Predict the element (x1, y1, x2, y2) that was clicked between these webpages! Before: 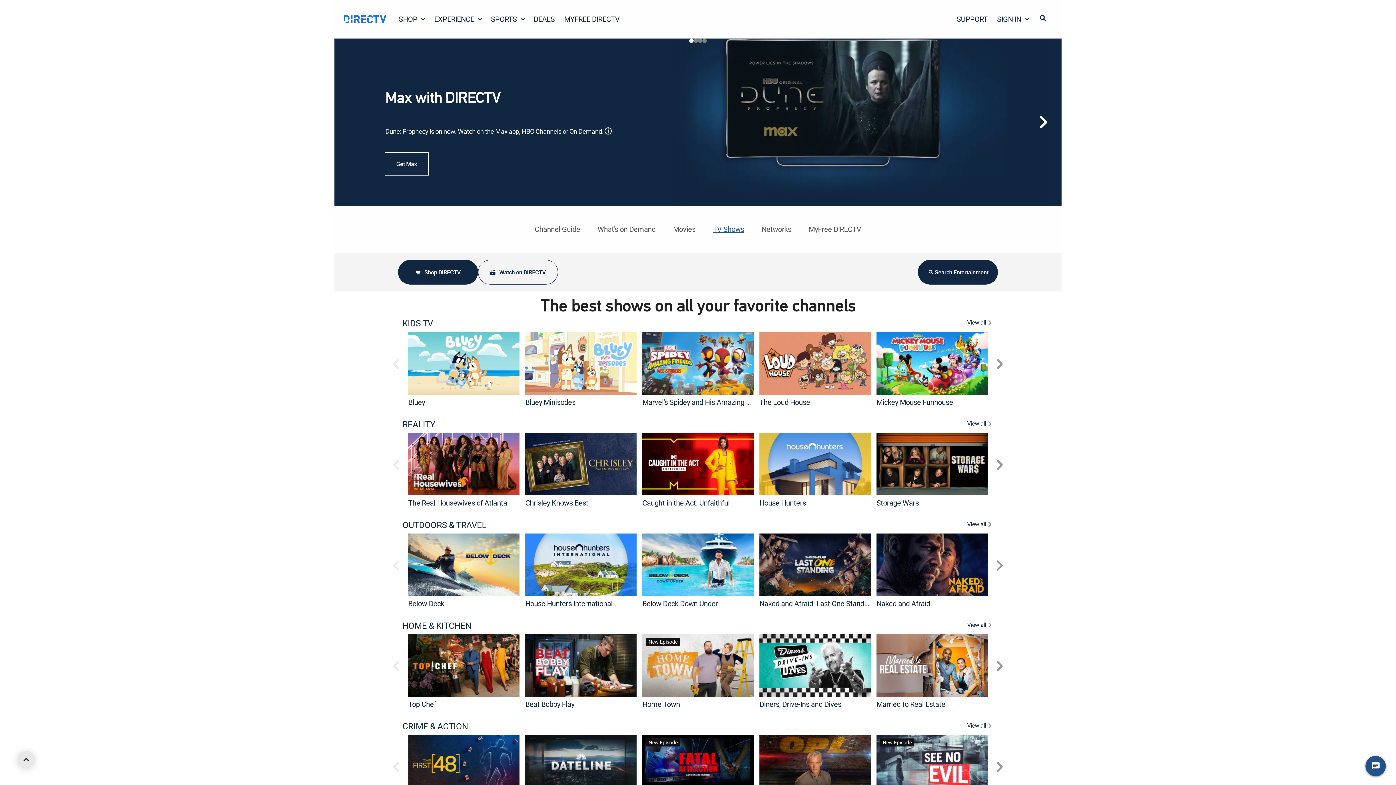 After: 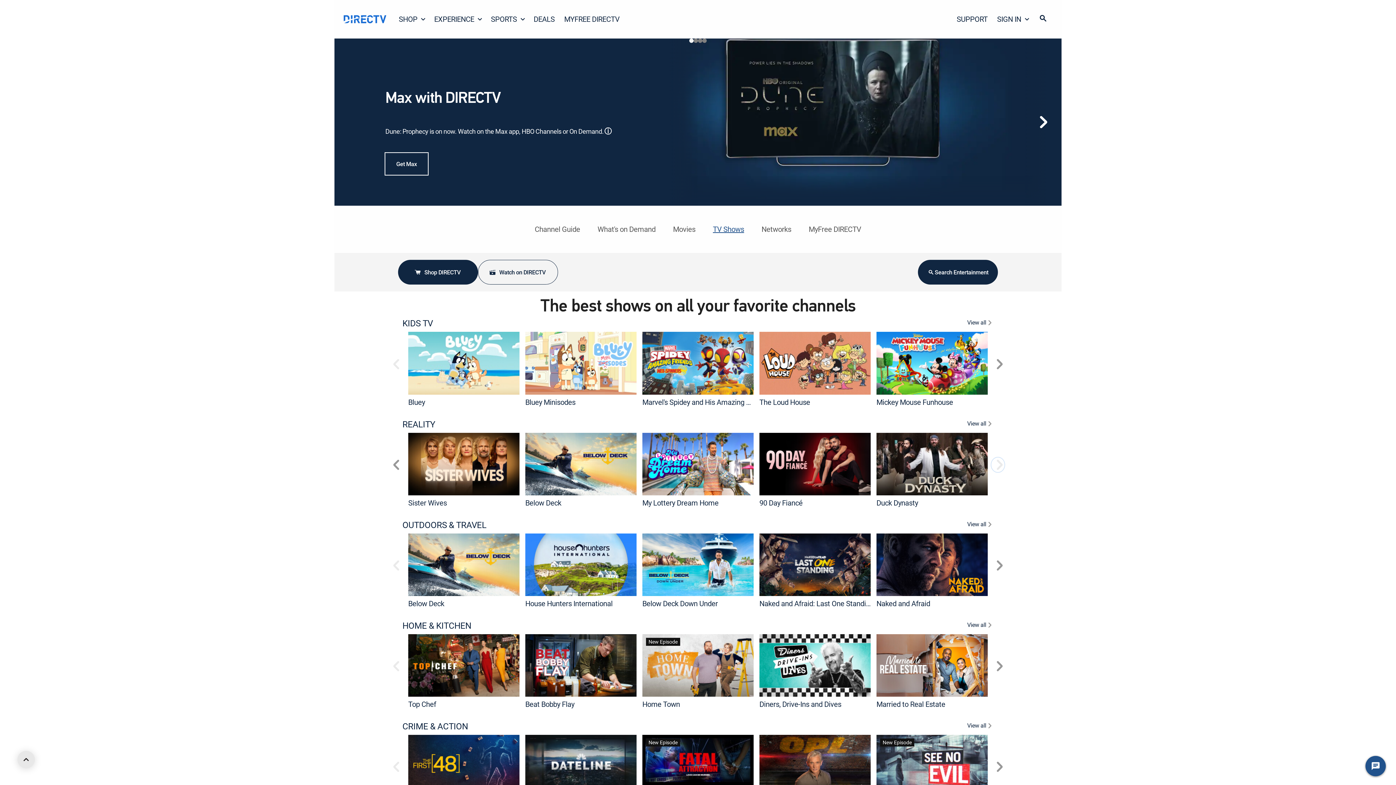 Action: bbox: (990, 457, 1005, 472)